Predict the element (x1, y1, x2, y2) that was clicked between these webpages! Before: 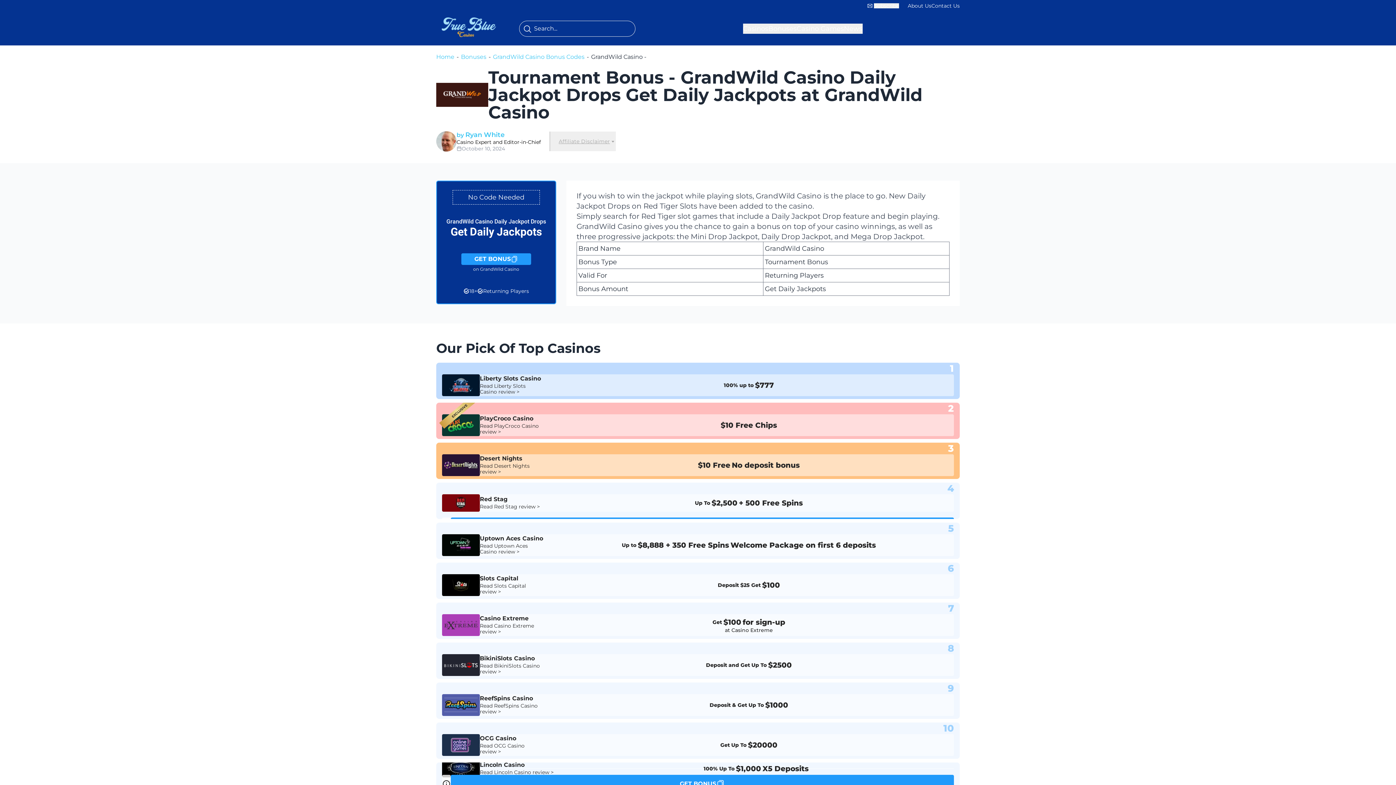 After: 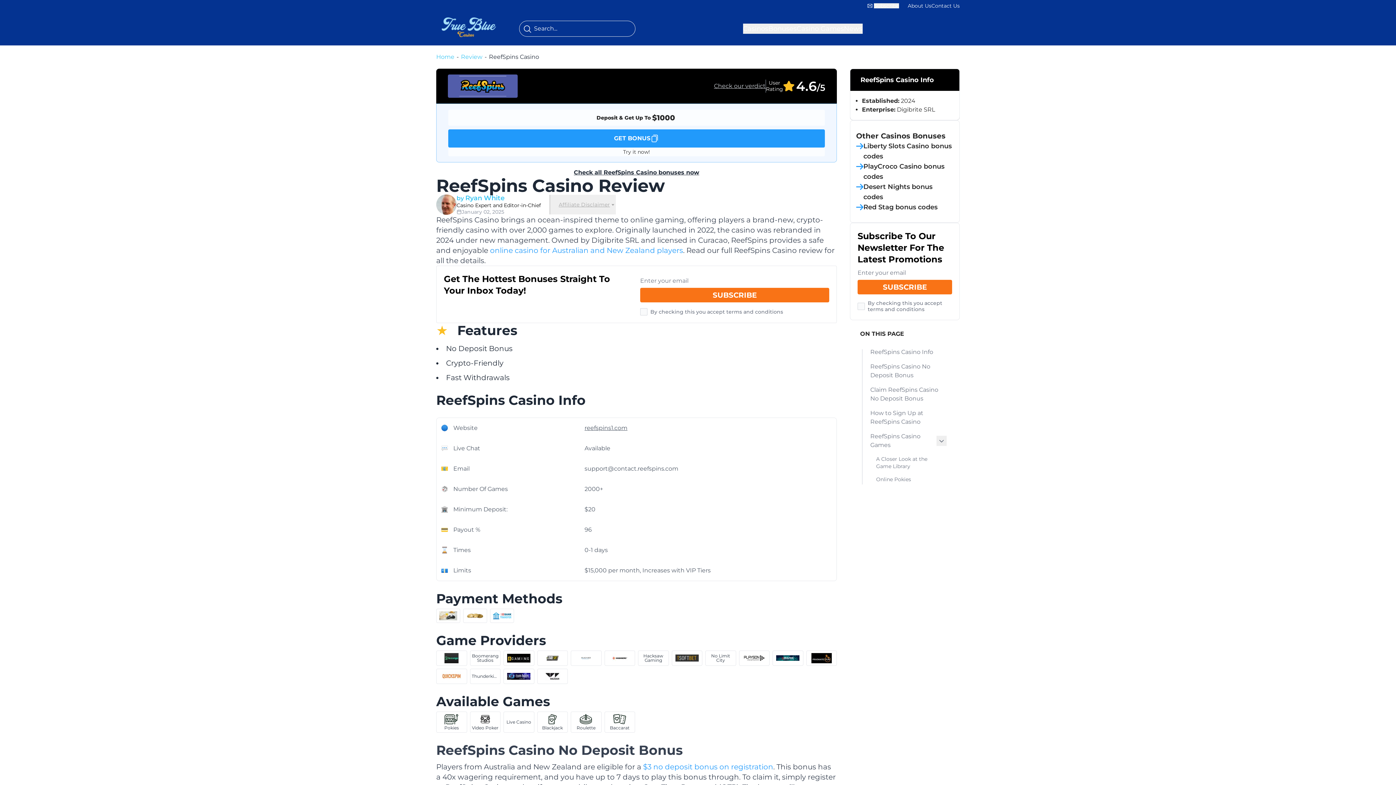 Action: label: Read ReefSpins Casino review bbox: (480, 703, 544, 714)